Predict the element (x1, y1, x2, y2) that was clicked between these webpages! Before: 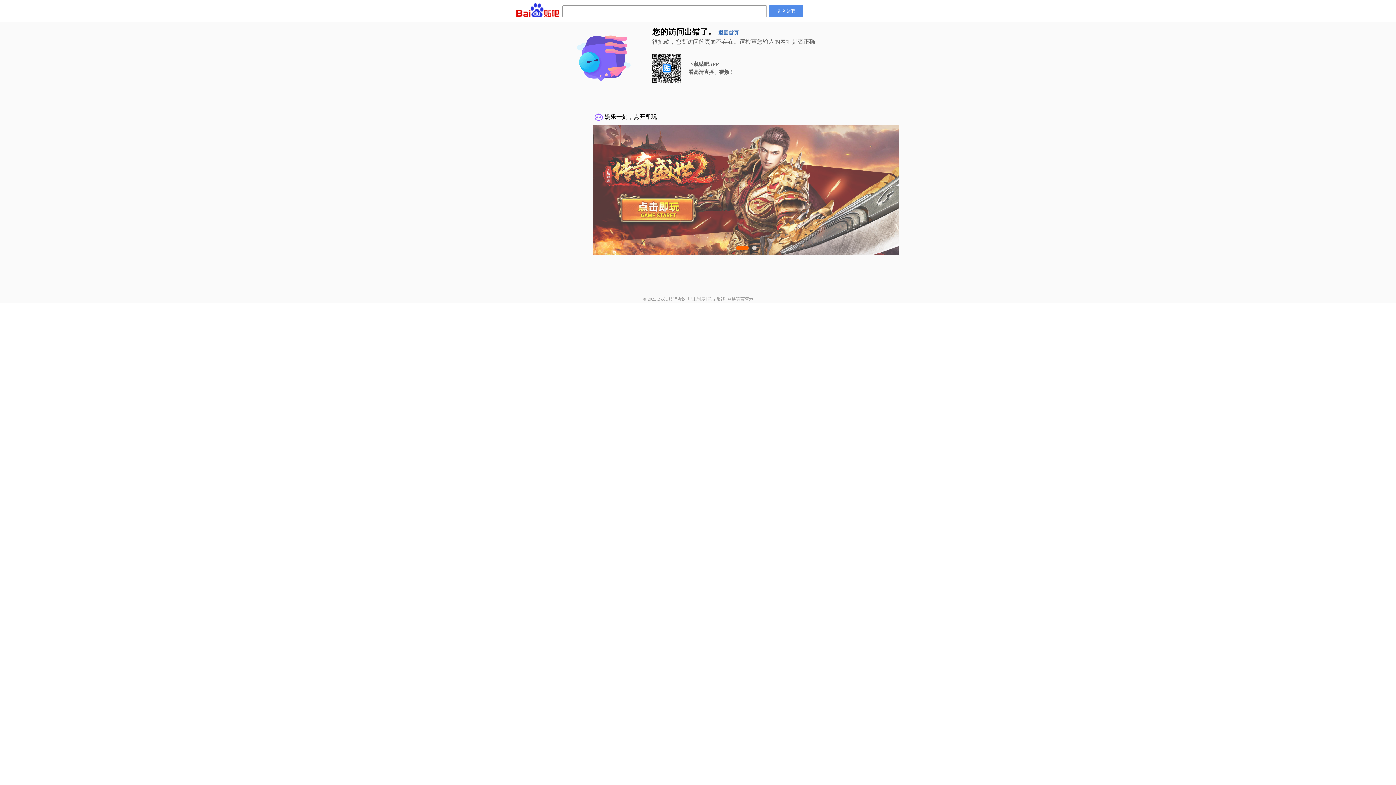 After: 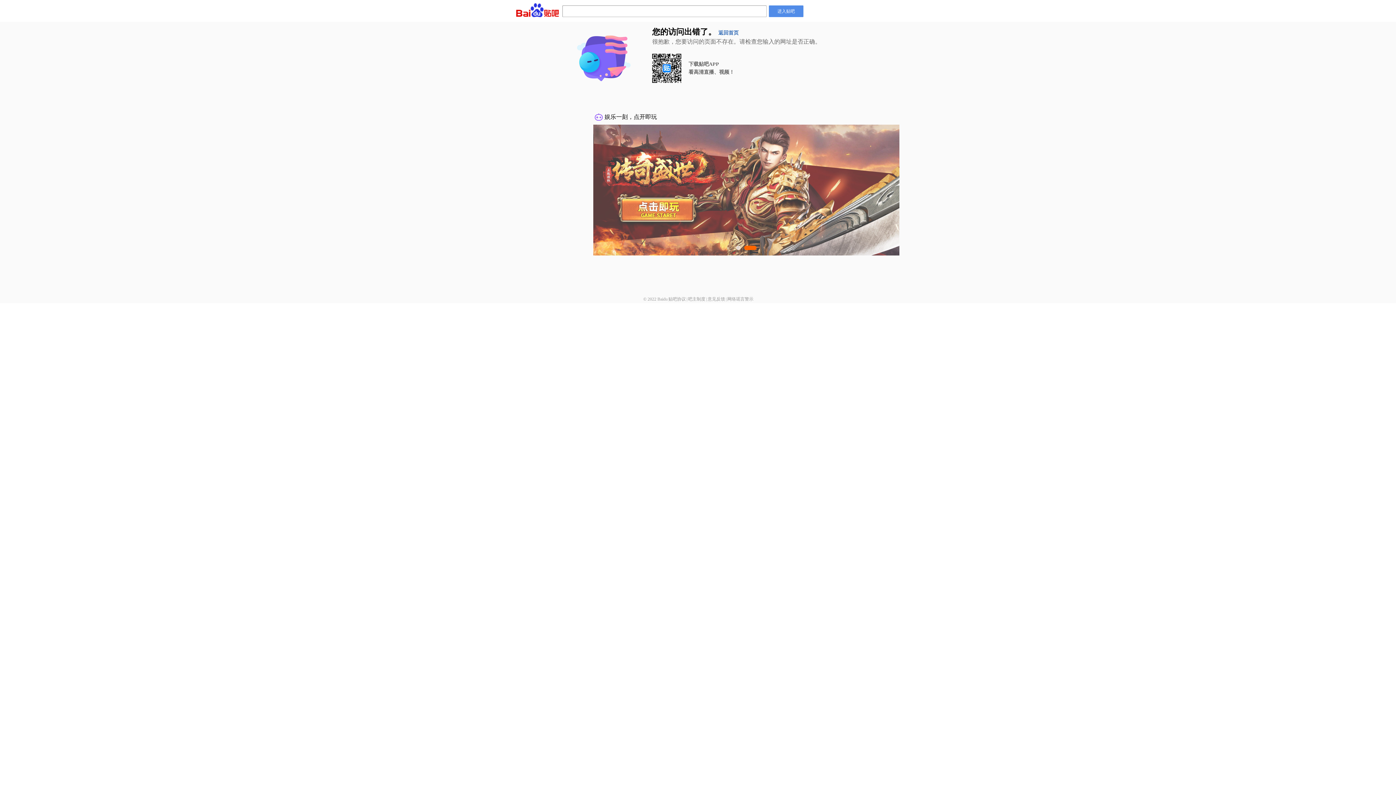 Action: bbox: (668, 296, 686, 301) label: 贴吧协议